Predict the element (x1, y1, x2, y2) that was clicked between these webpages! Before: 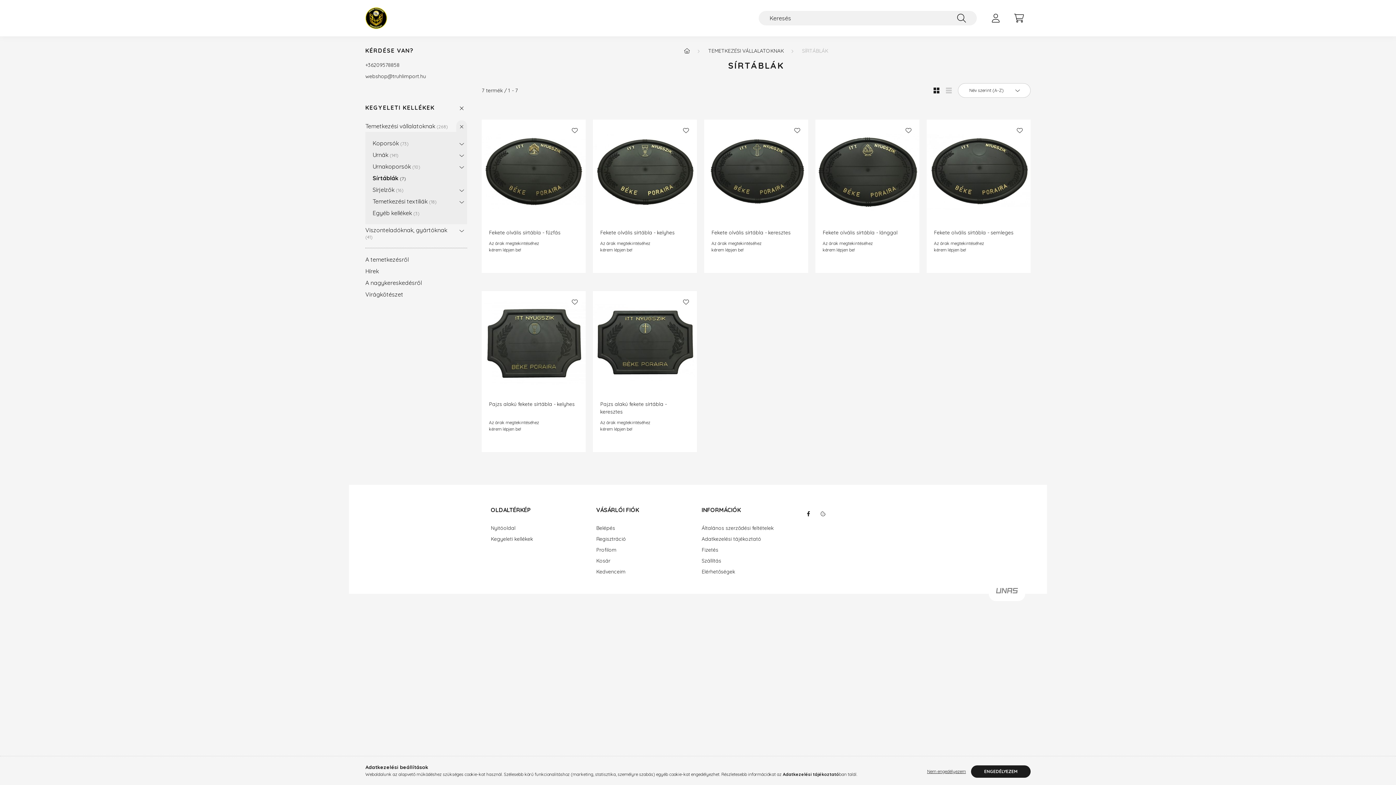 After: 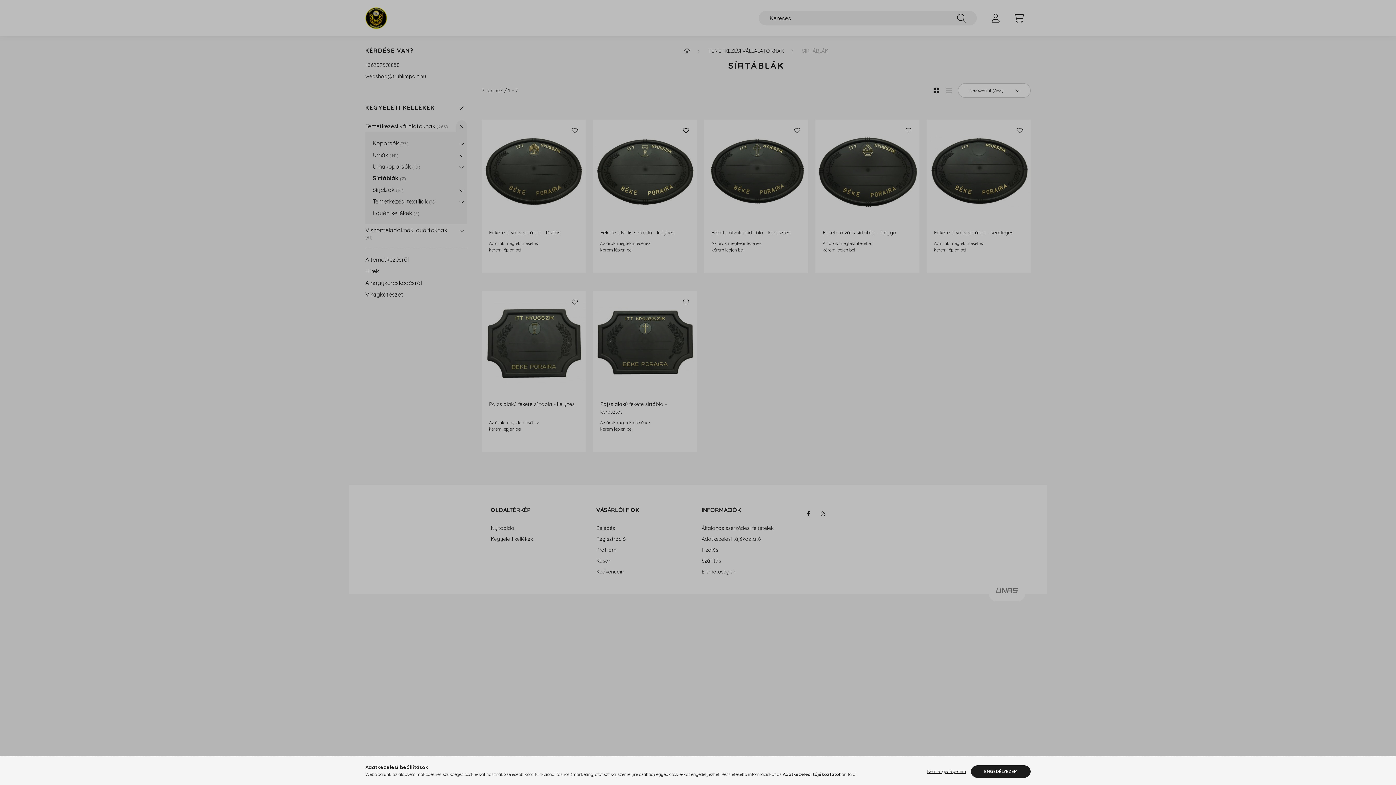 Action: label: Az árak megtekintéséhez
kérem lépjen be! bbox: (934, 240, 984, 253)